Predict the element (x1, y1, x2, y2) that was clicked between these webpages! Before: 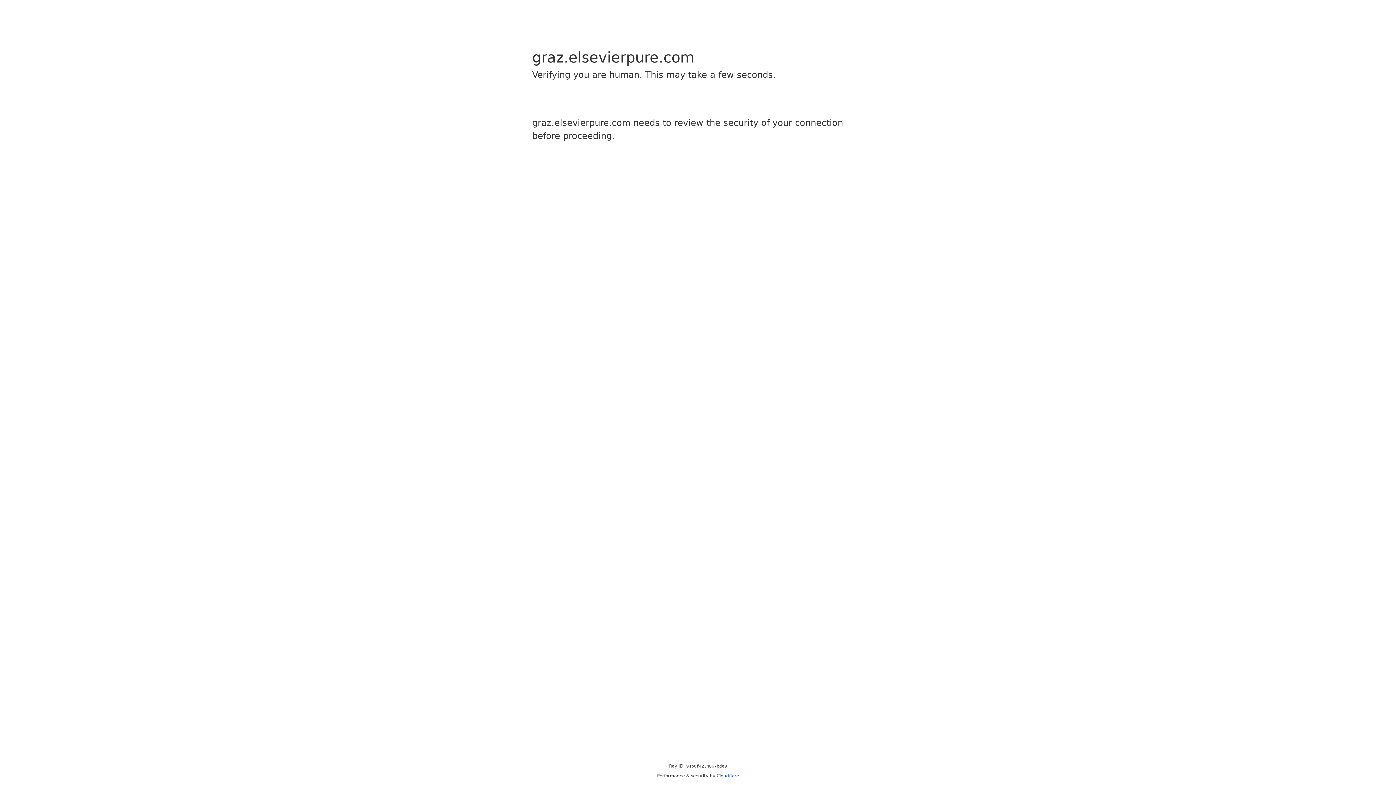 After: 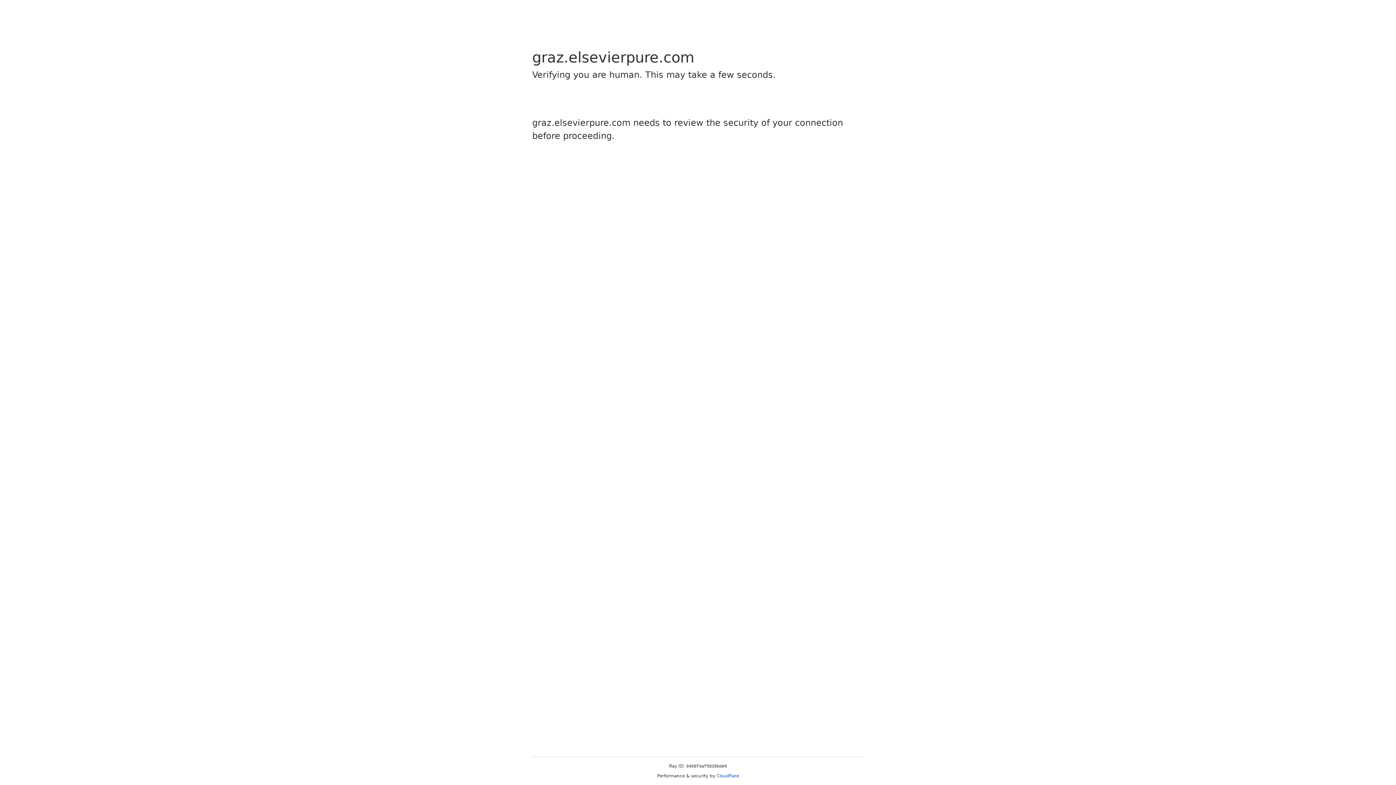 Action: bbox: (716, 773, 739, 778) label: Cloudflare